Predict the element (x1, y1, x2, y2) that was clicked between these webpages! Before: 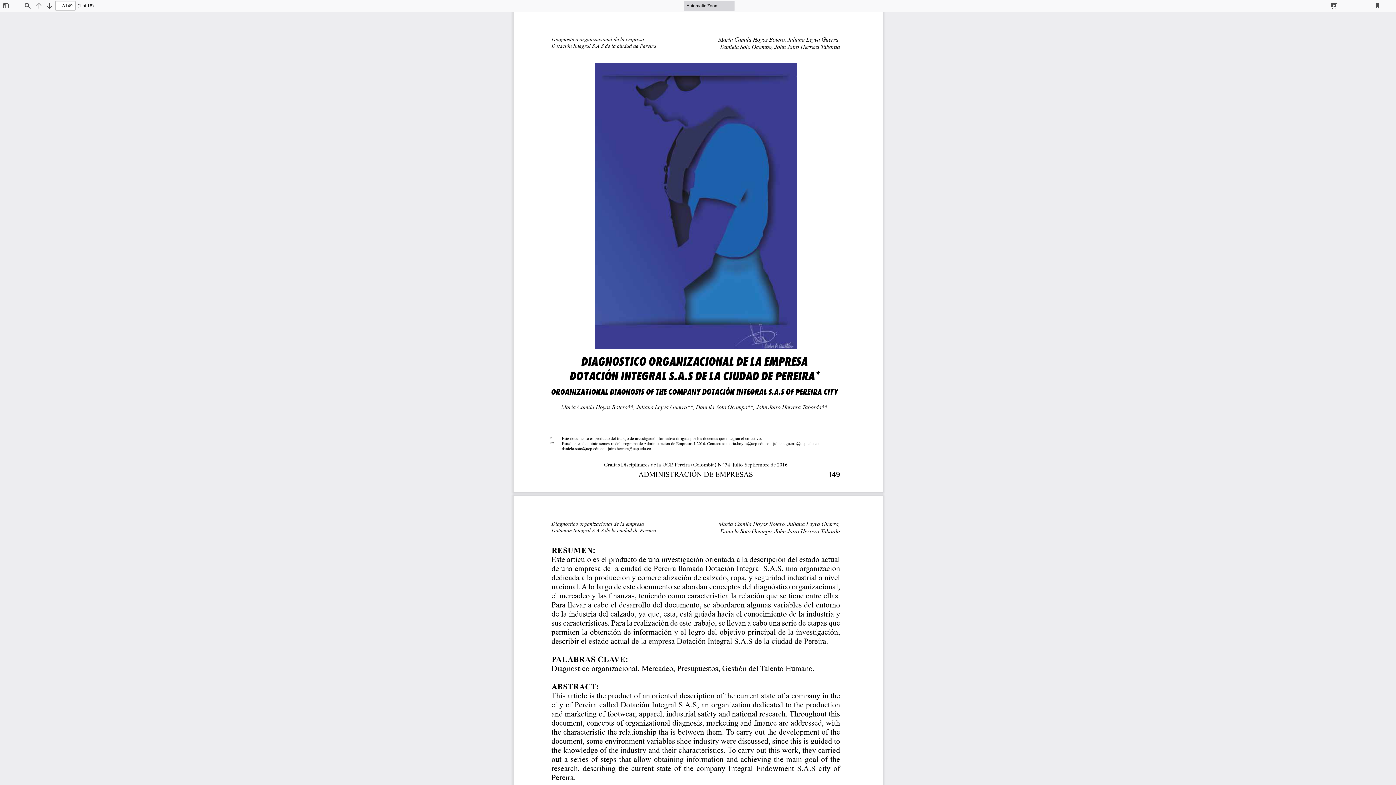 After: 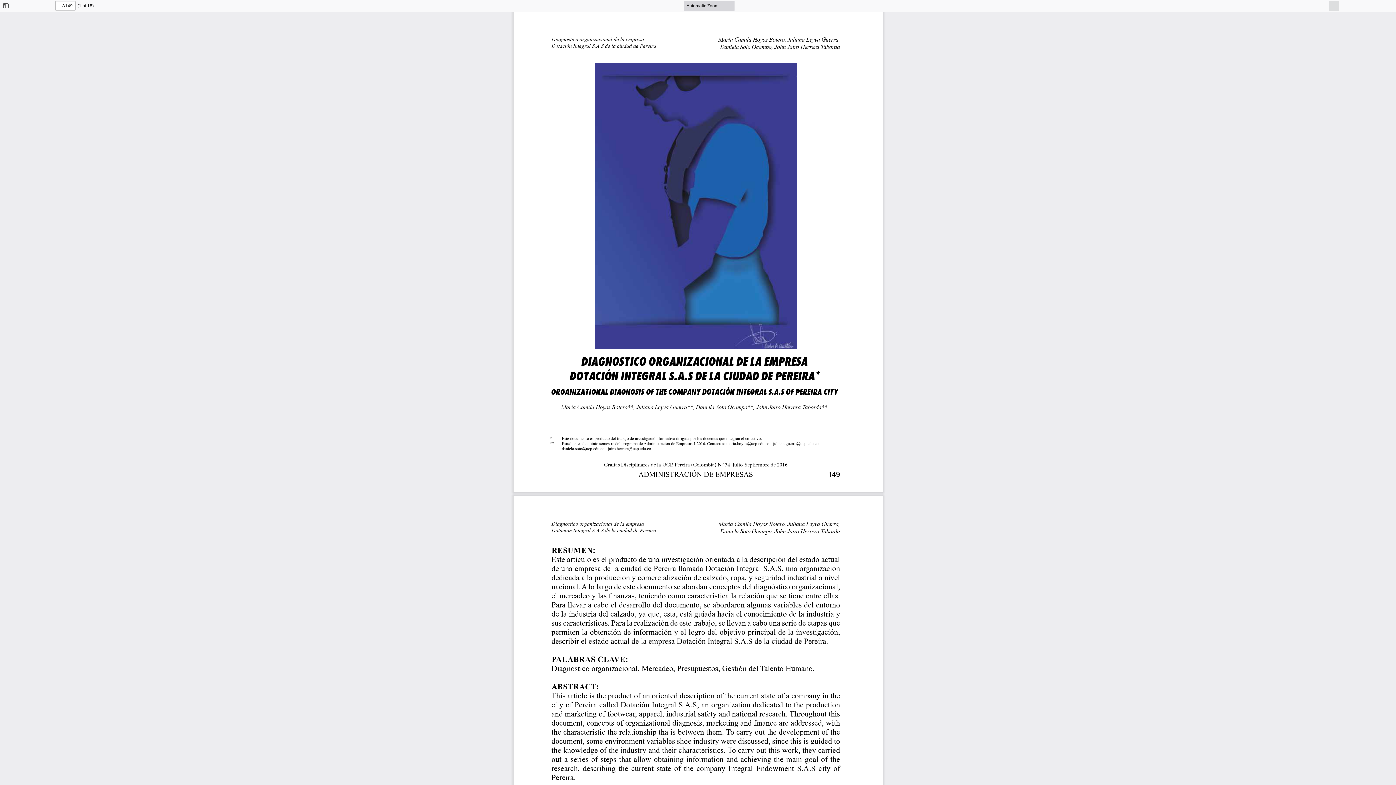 Action: label: Presentation Mode bbox: (1329, 0, 1339, 10)